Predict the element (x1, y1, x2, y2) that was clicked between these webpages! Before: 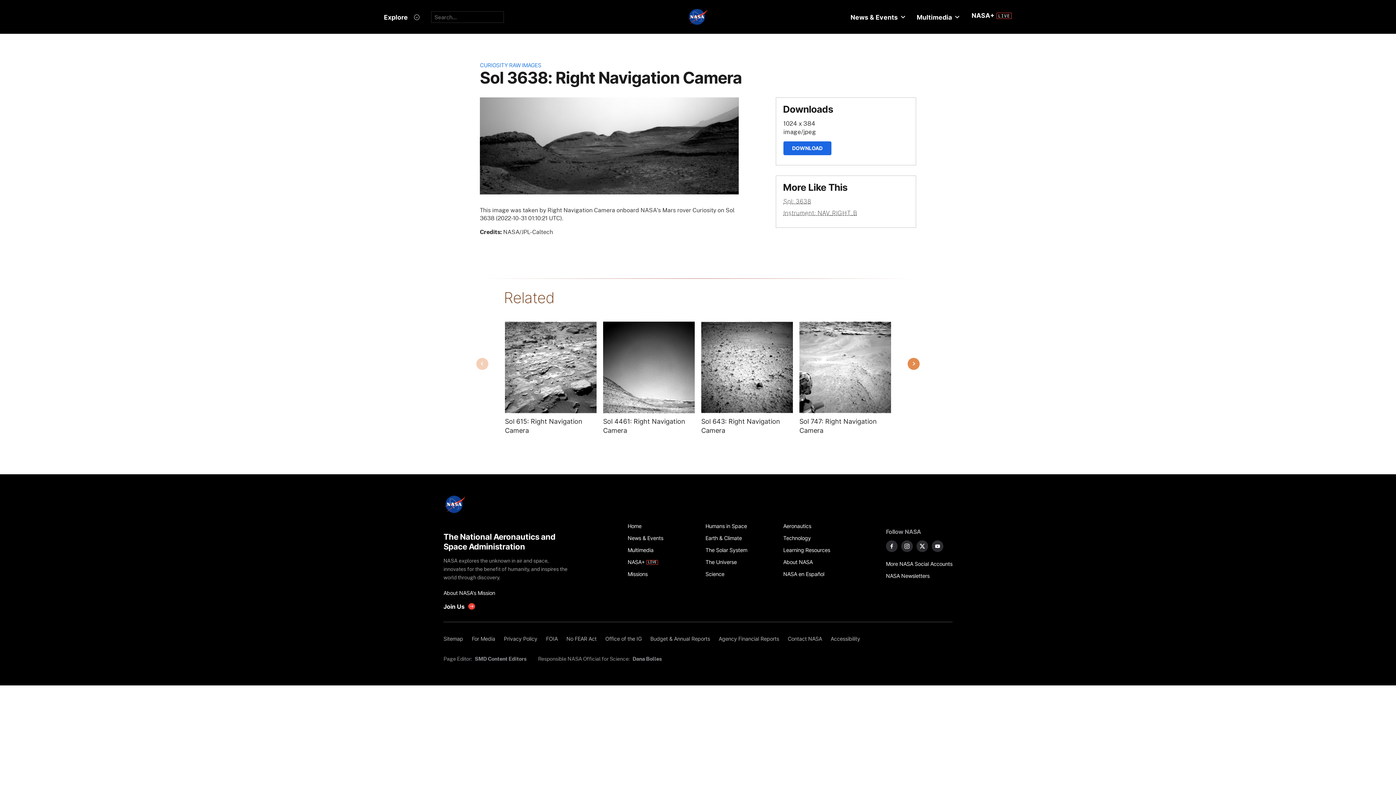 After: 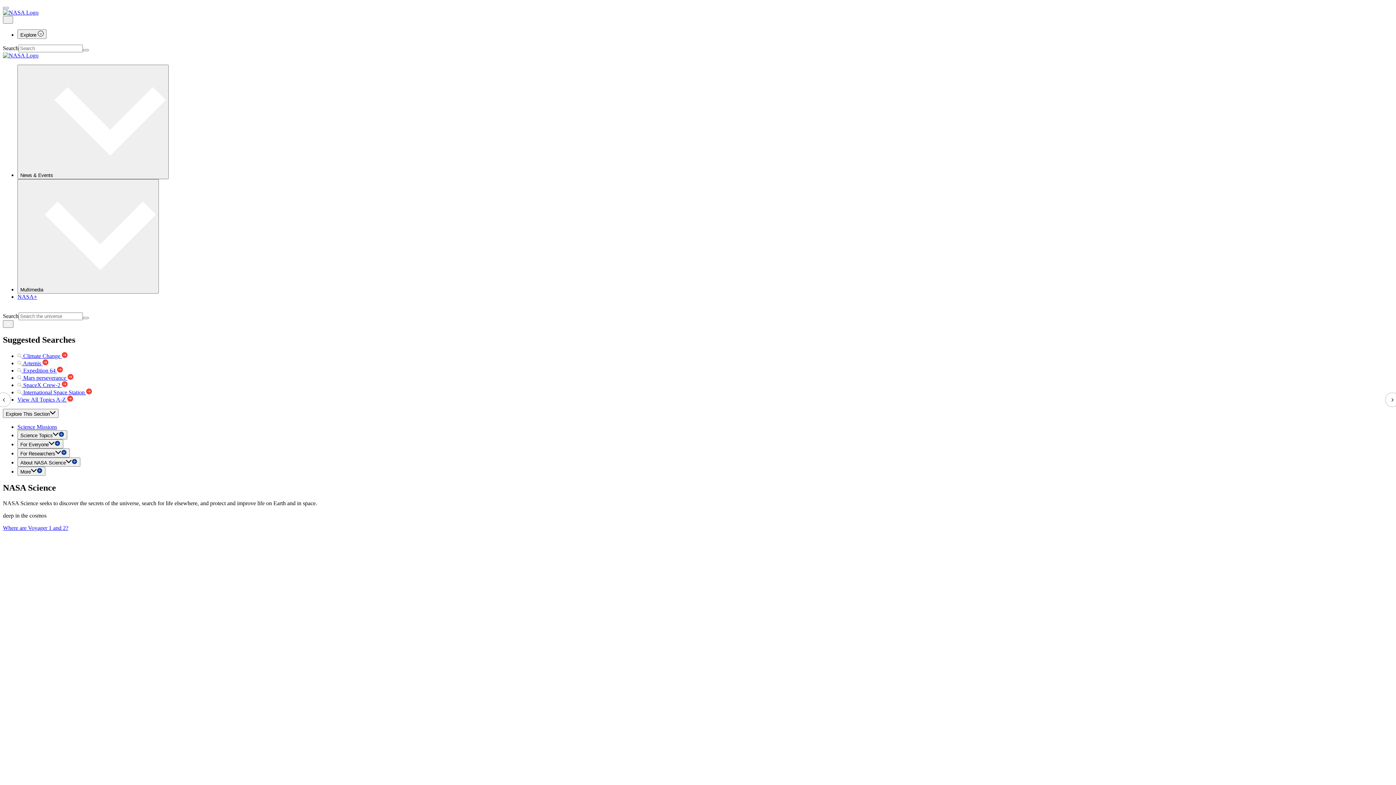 Action: bbox: (705, 568, 775, 580) label: Science